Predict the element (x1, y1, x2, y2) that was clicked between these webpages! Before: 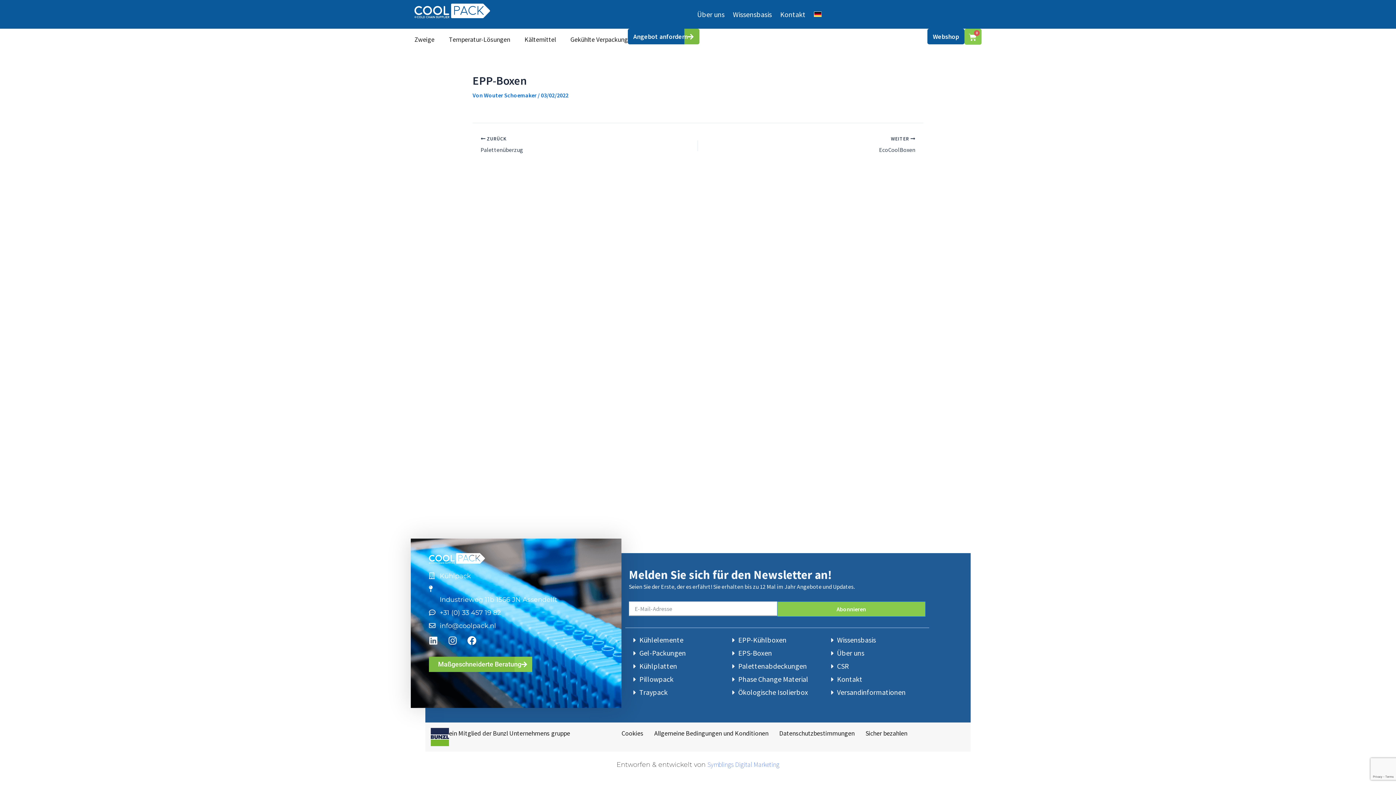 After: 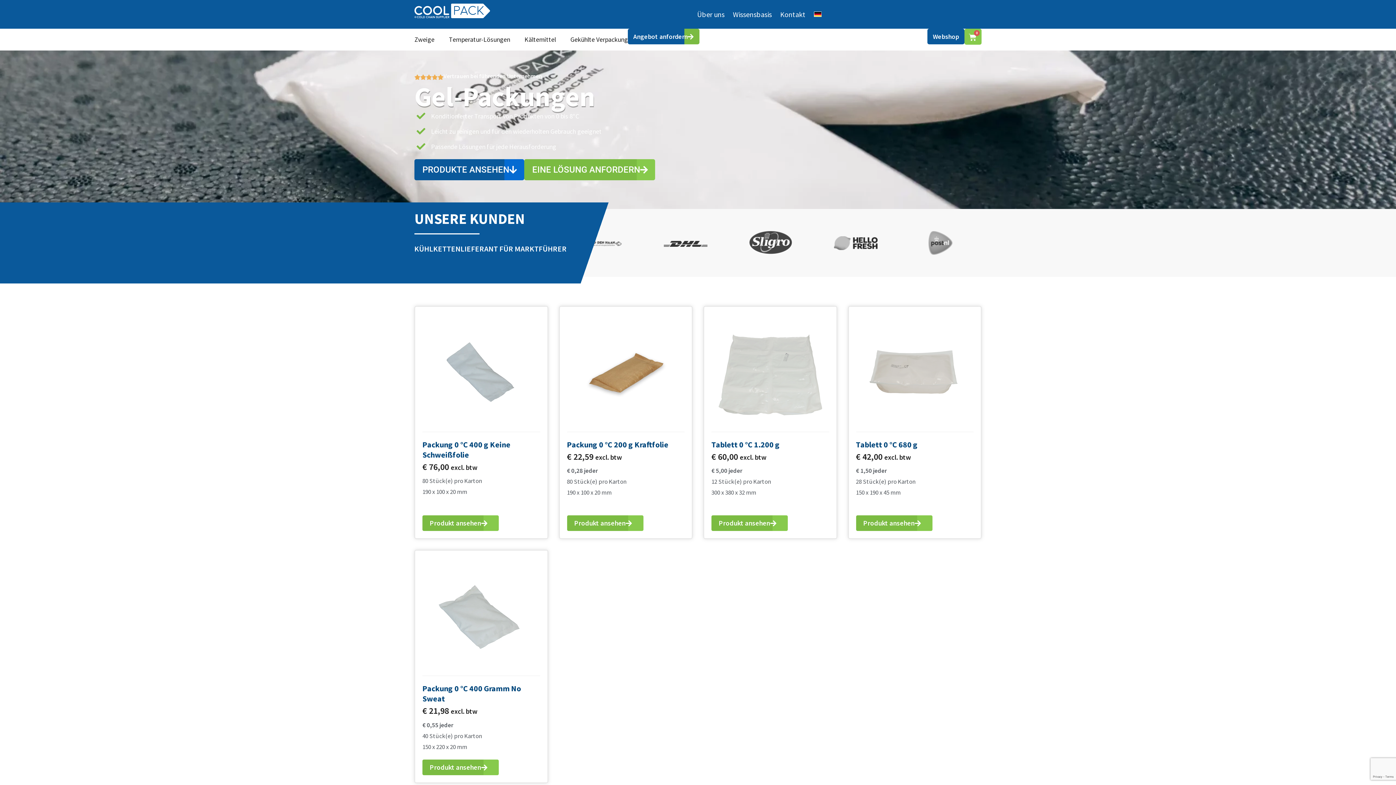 Action: bbox: (632, 648, 724, 658) label: Gel-Packungen